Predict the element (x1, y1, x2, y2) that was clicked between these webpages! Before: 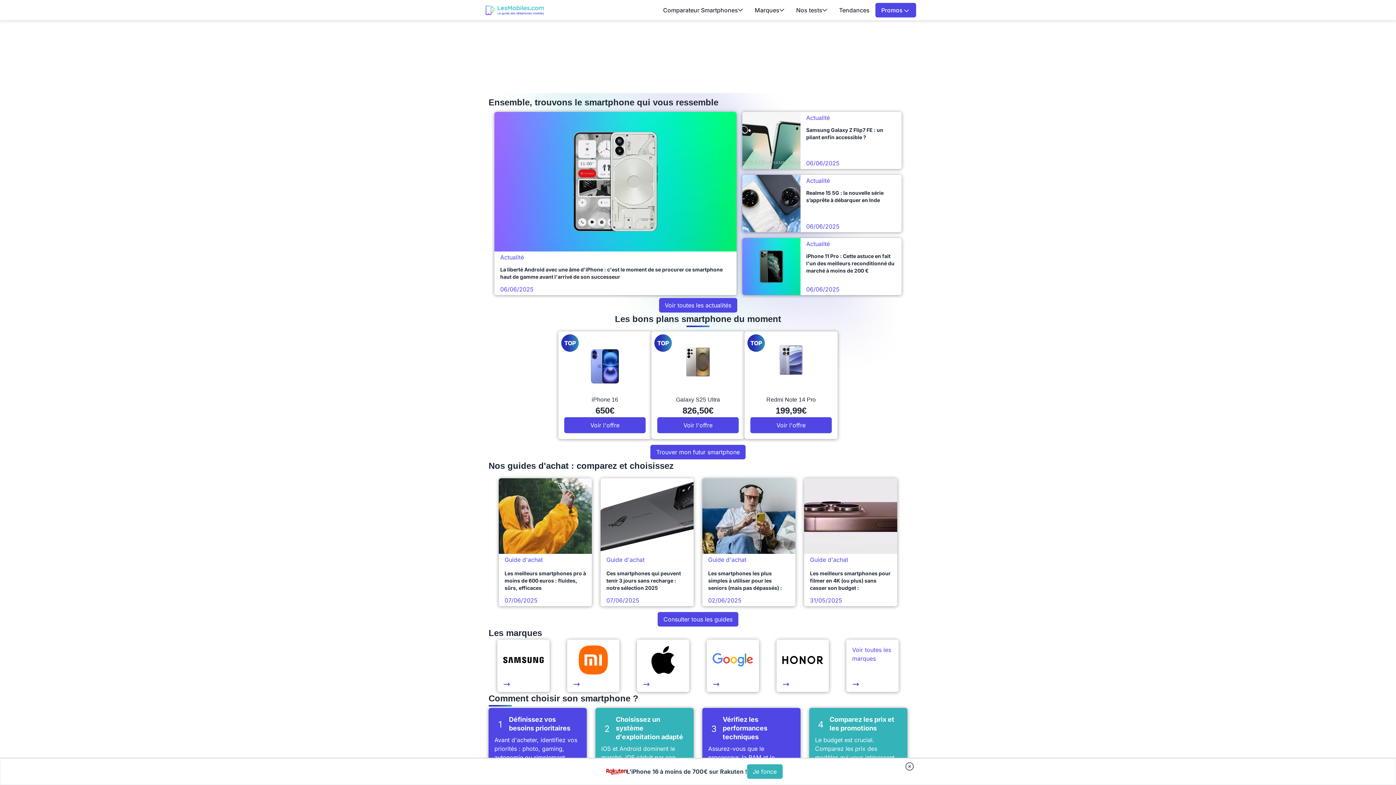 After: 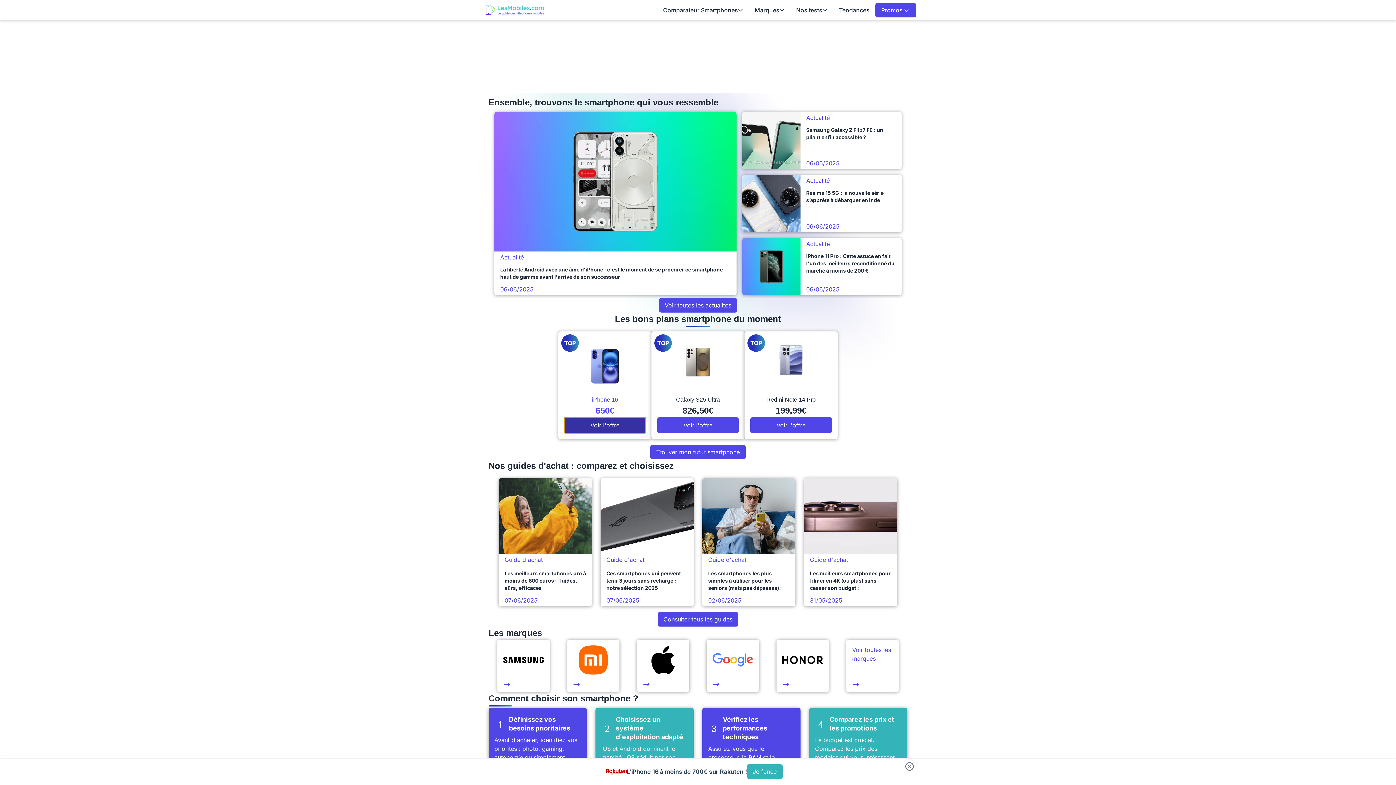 Action: bbox: (564, 417, 645, 433) label: Voir l'offre